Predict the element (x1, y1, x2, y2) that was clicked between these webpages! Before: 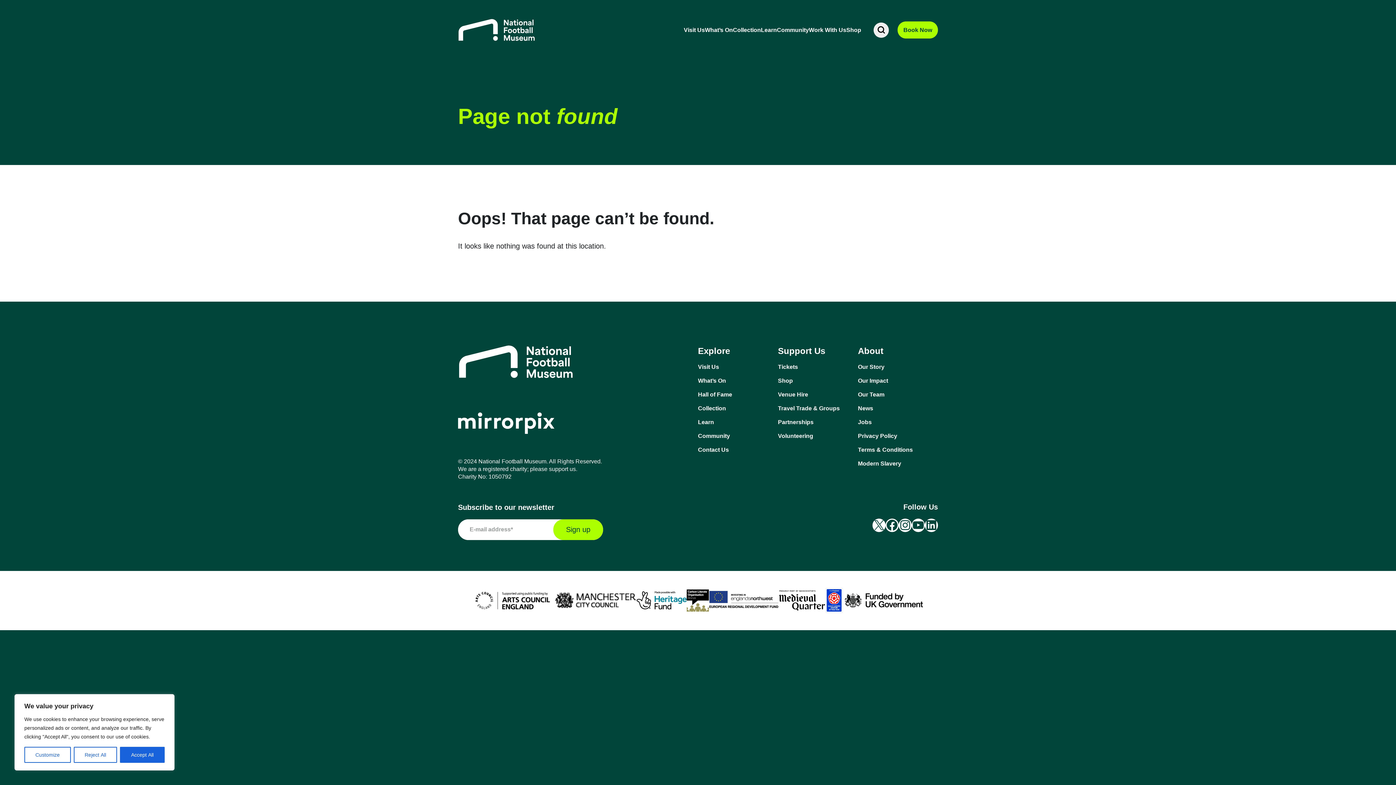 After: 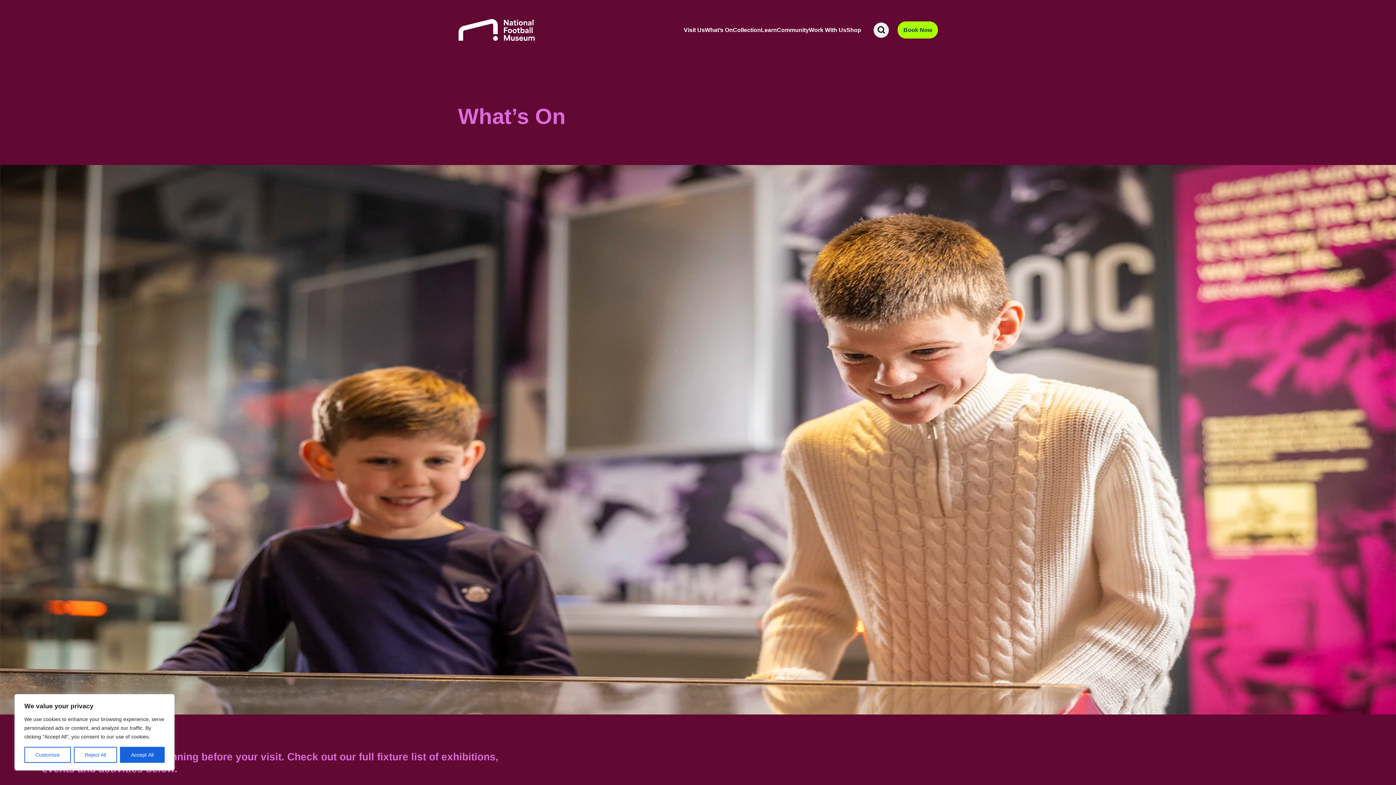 Action: label: What’s On bbox: (698, 376, 778, 384)